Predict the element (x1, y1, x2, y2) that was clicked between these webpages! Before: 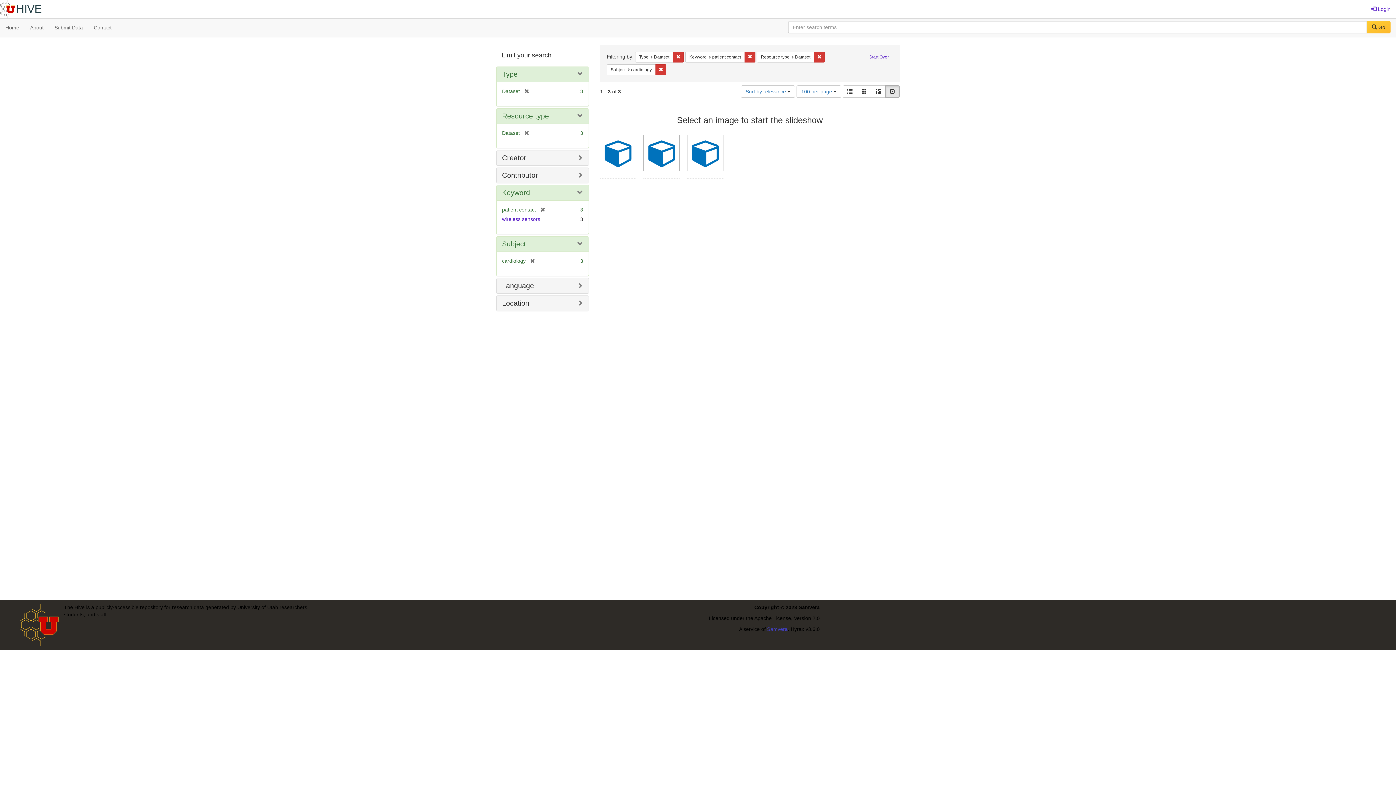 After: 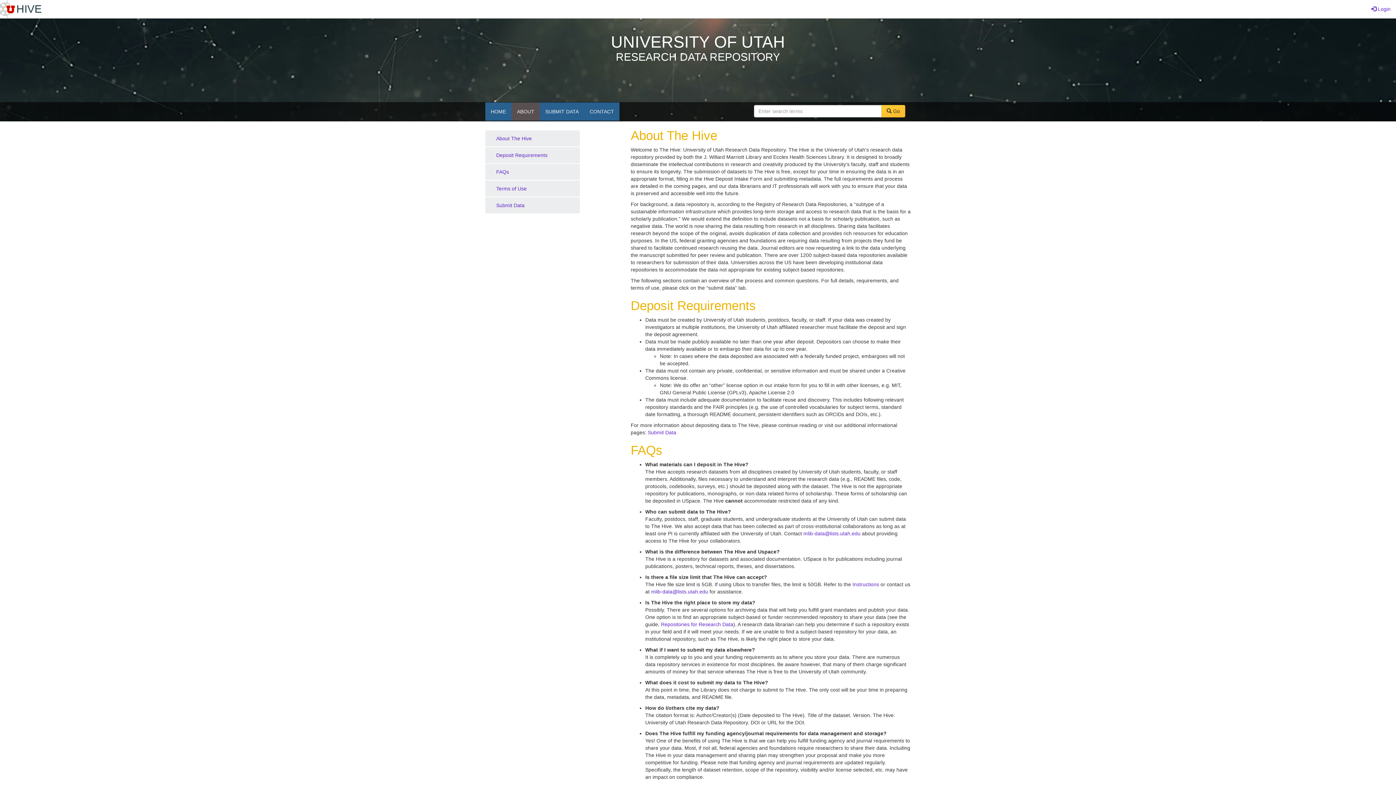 Action: bbox: (24, 18, 49, 36) label: About